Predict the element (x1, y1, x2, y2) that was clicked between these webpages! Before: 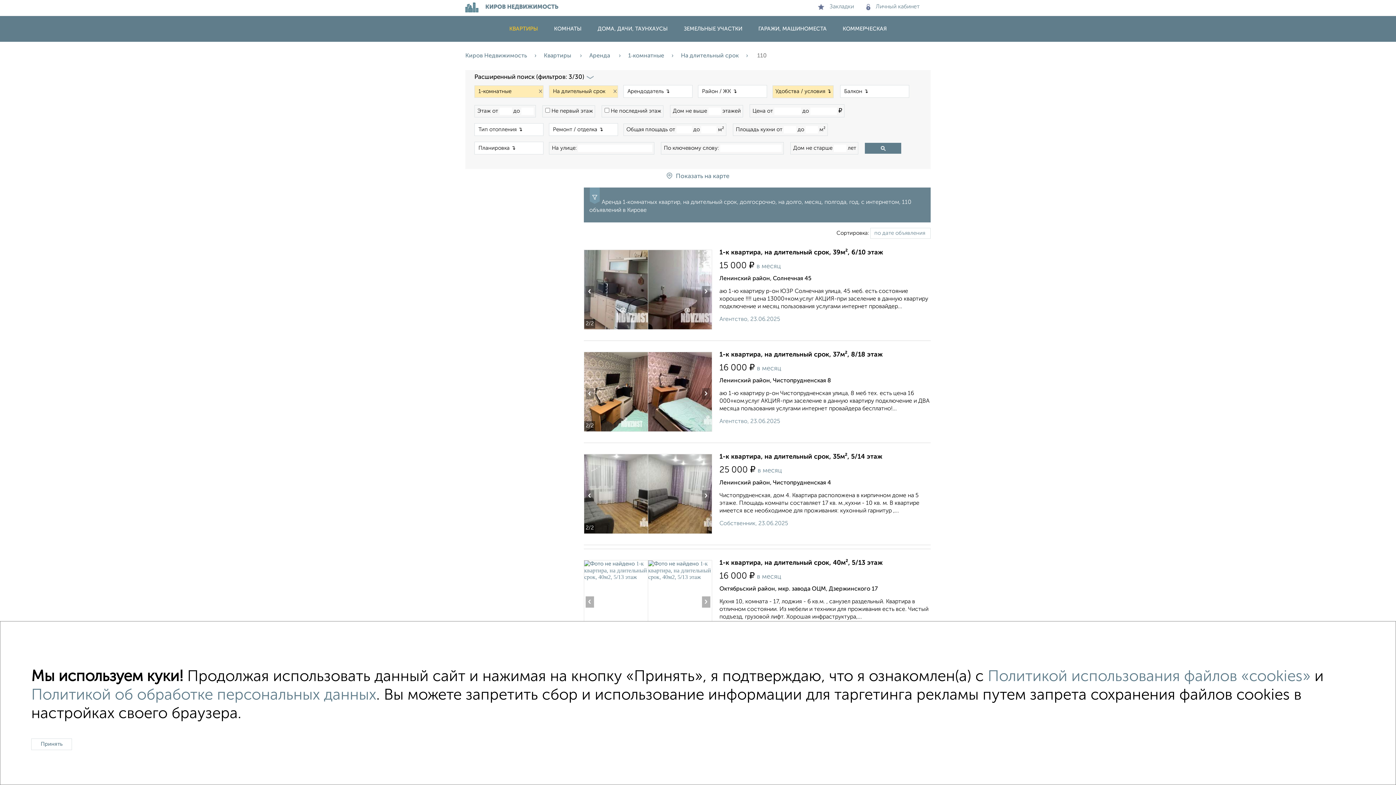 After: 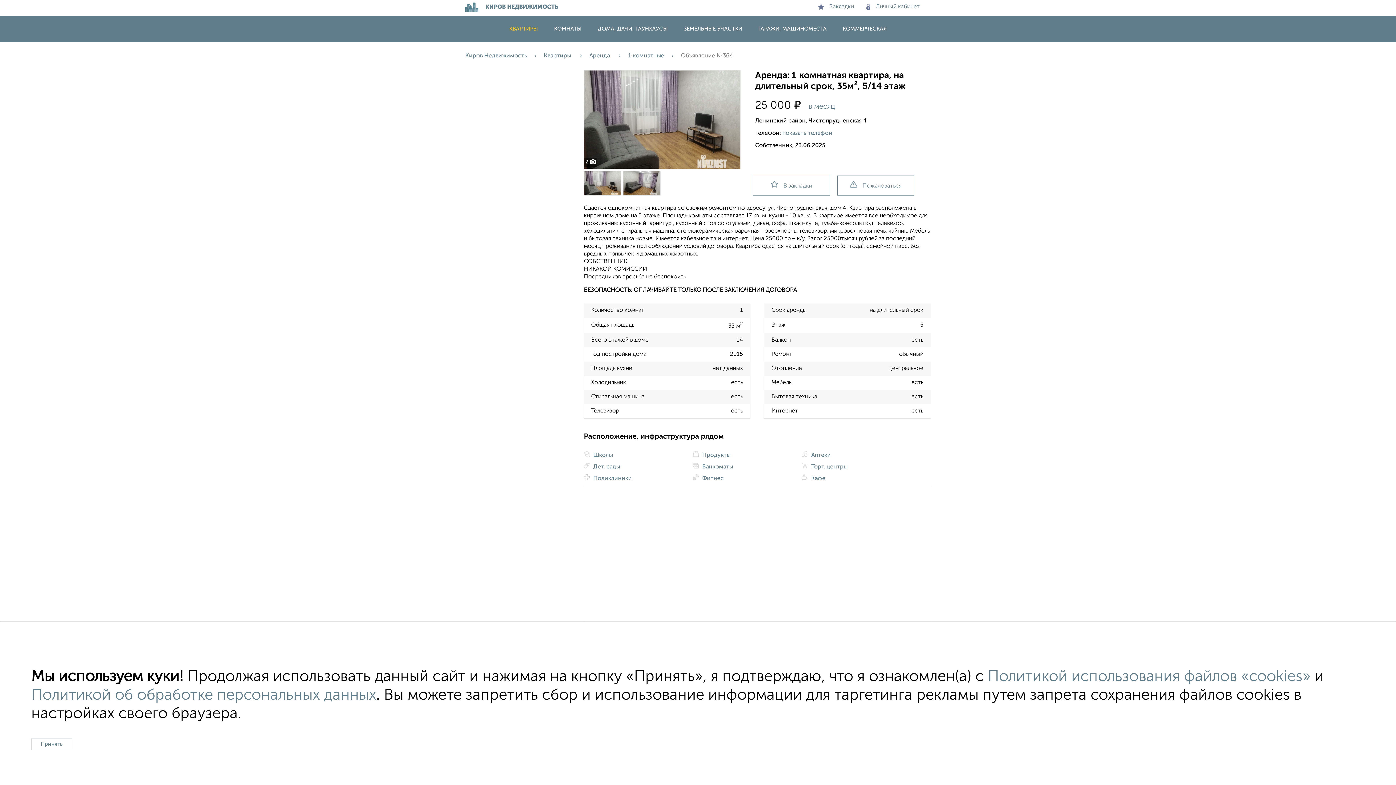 Action: bbox: (584, 453, 930, 527) label: 1-к квартира, на длительный срок, 35м², 5/14 этаж
25 000 ₽ в месяц
Ленинский район, Чистопрудненская 4
Чистопрудненская, дом 4. Квартира расположена в кирпичном доме на 5 этаже. Площадь комнаты составляет 17 кв. м.,кухни - 10 кв. м. В квартире имеется все необходимое для проживания: кухонный гарнитур ,...
Собственник, 23.06.2025